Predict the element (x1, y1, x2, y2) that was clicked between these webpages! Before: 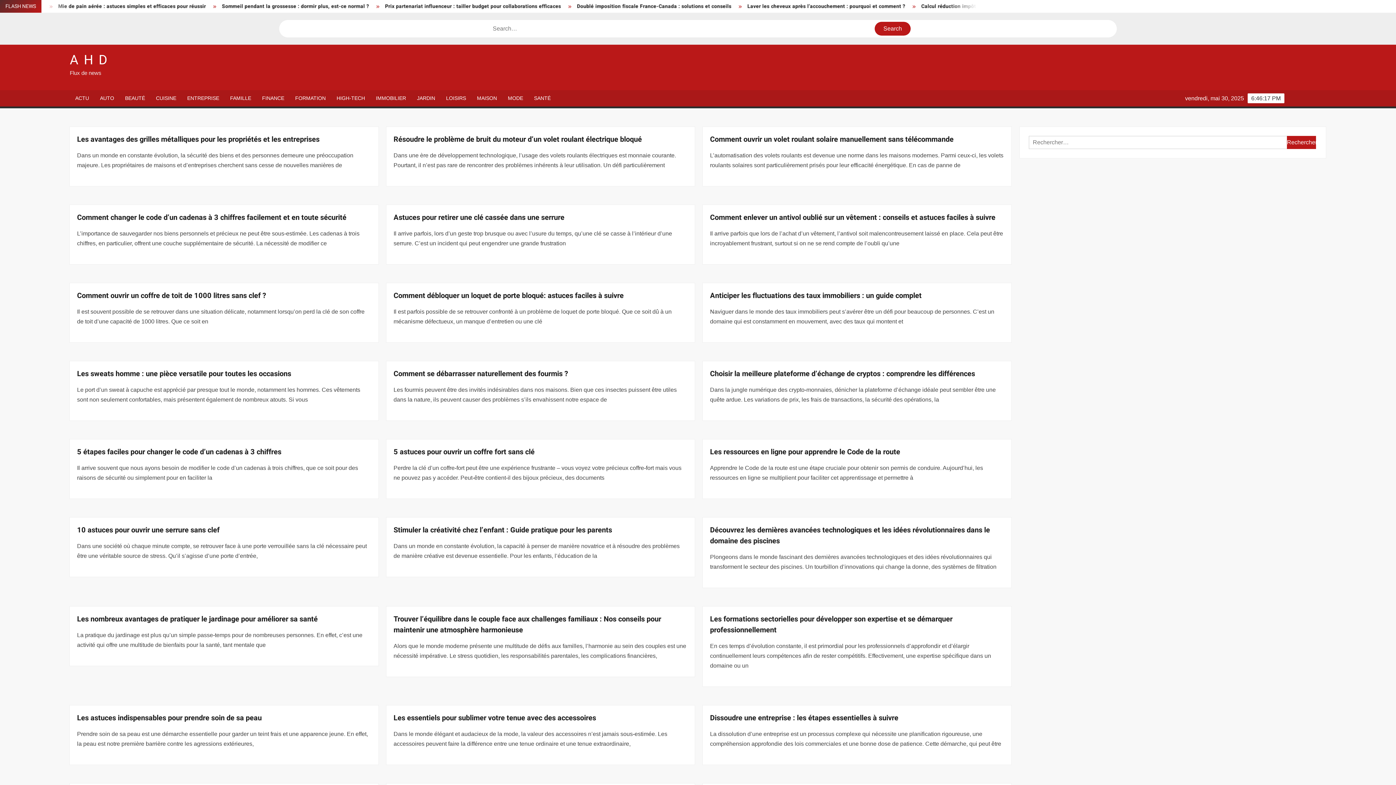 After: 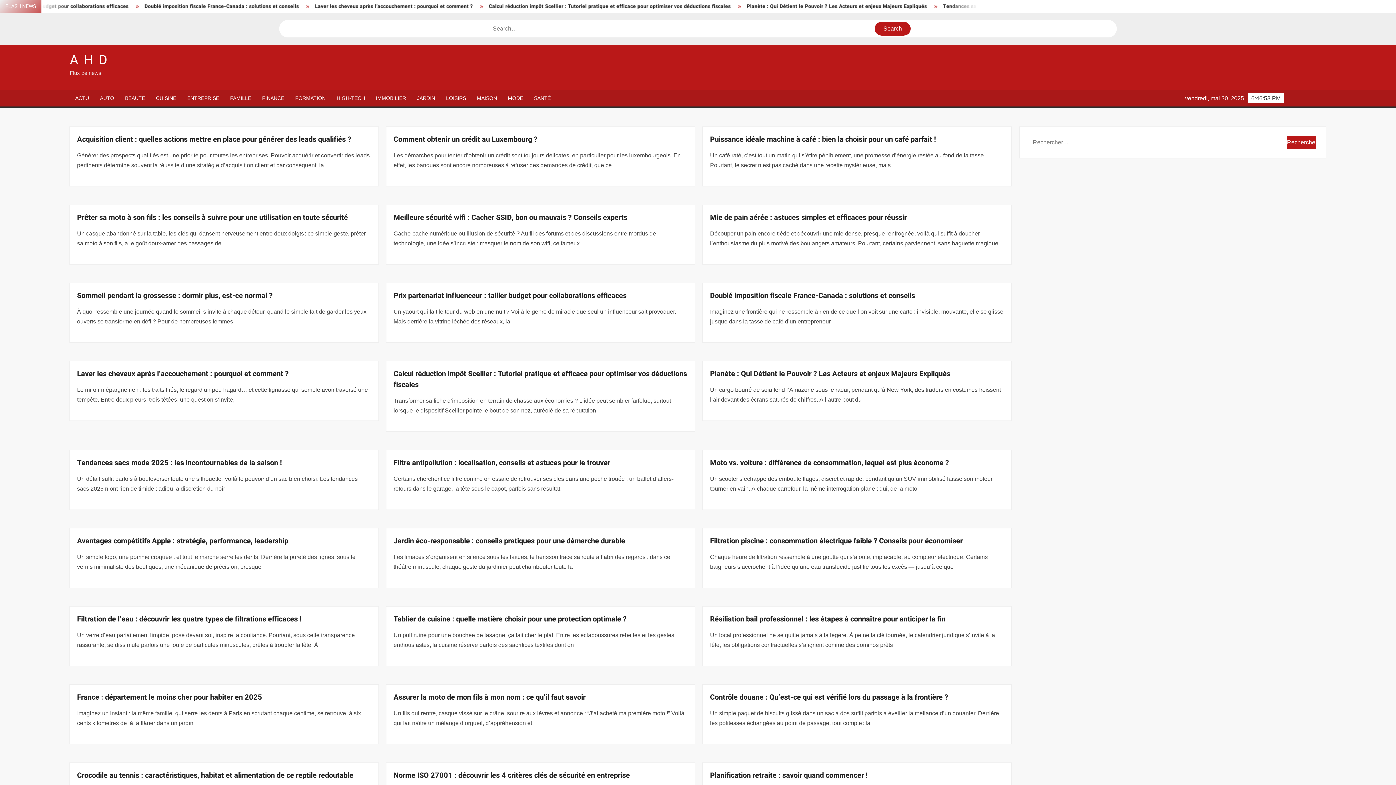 Action: bbox: (69, 50, 108, 69) label: A H D